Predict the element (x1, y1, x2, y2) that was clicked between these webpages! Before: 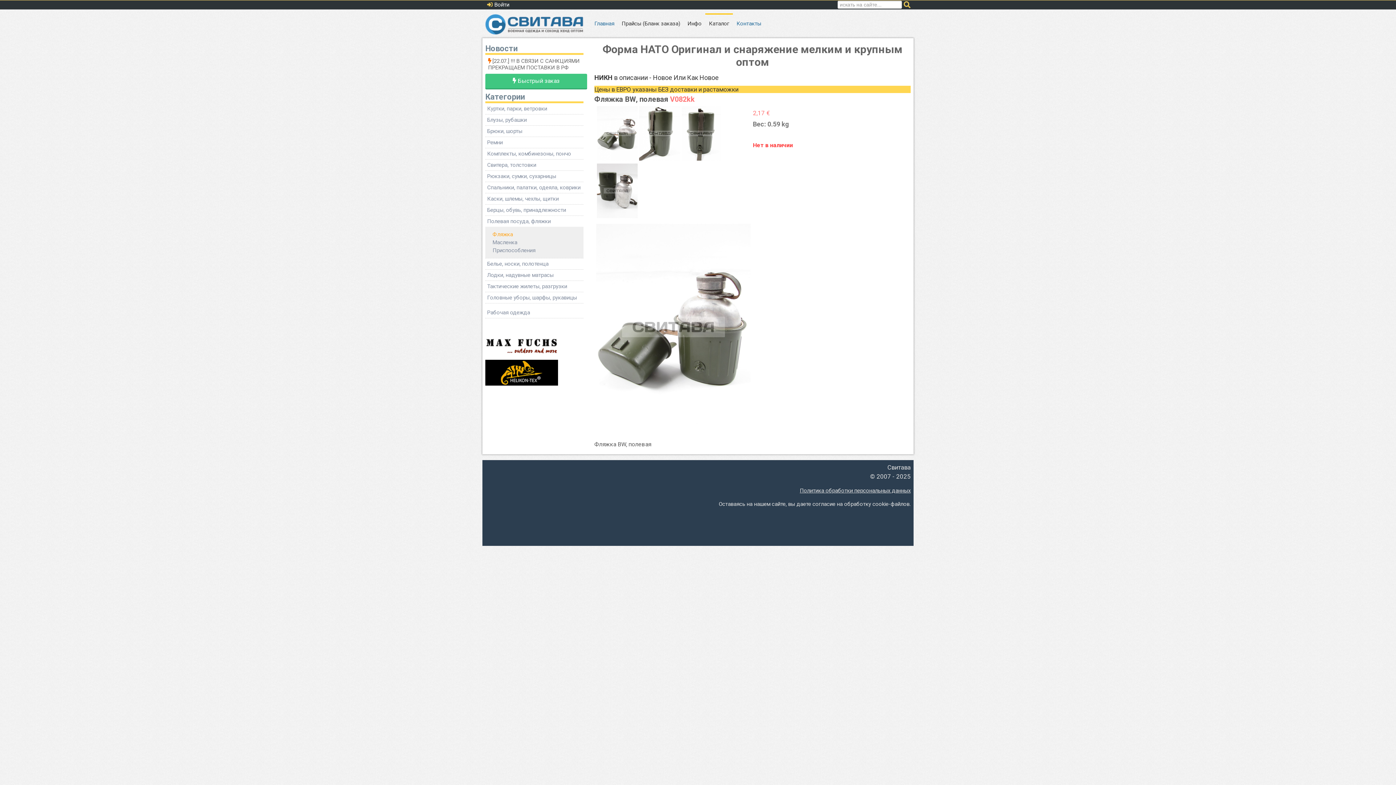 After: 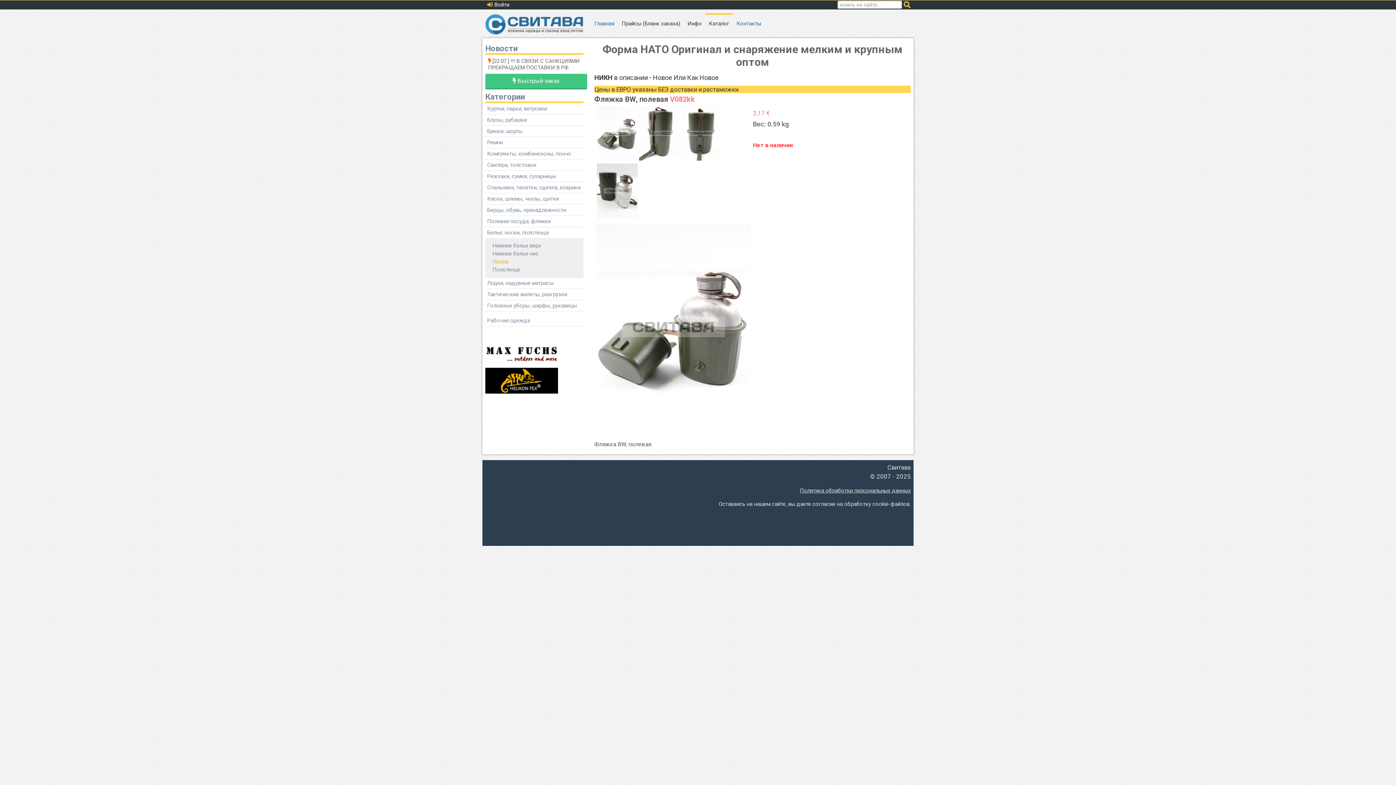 Action: label: Белье, носки, полотенца bbox: (485, 258, 583, 269)